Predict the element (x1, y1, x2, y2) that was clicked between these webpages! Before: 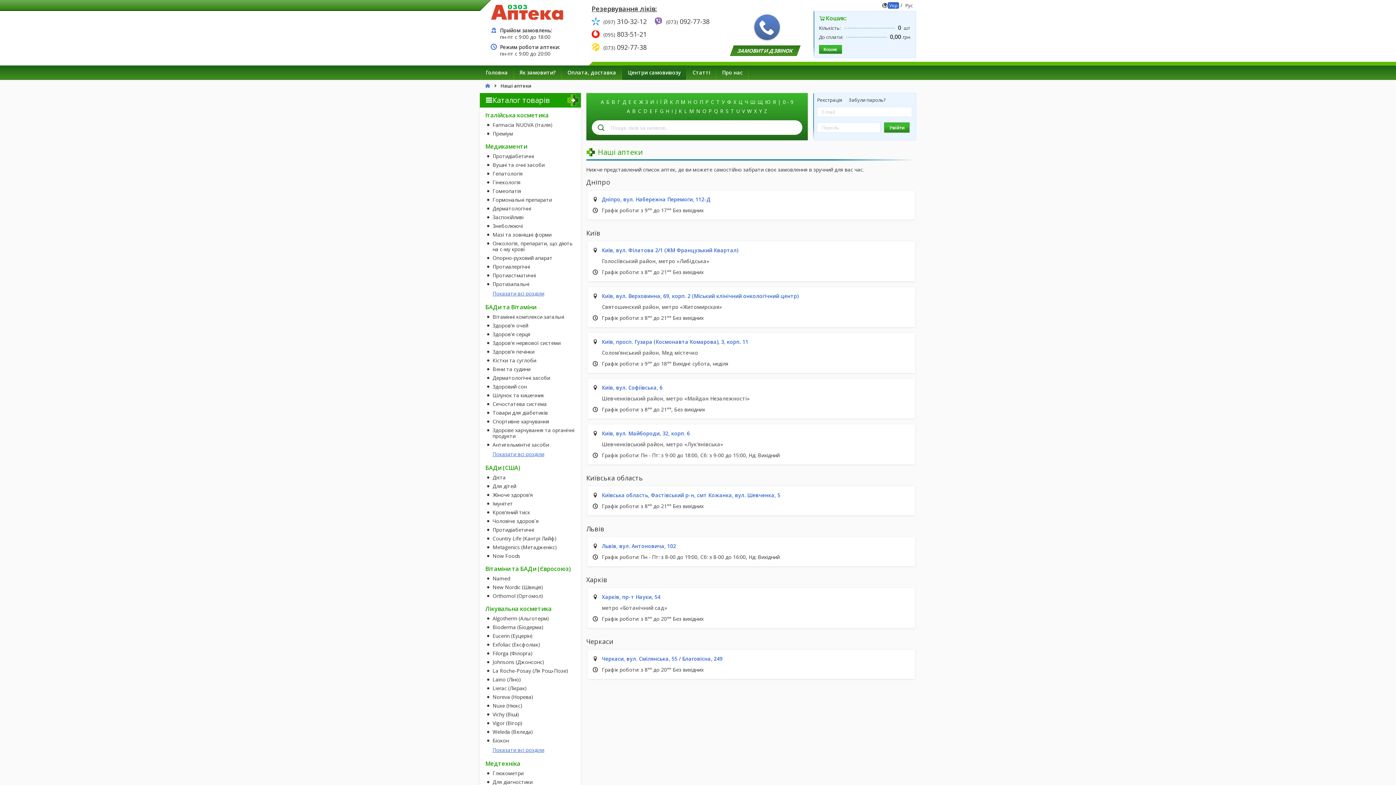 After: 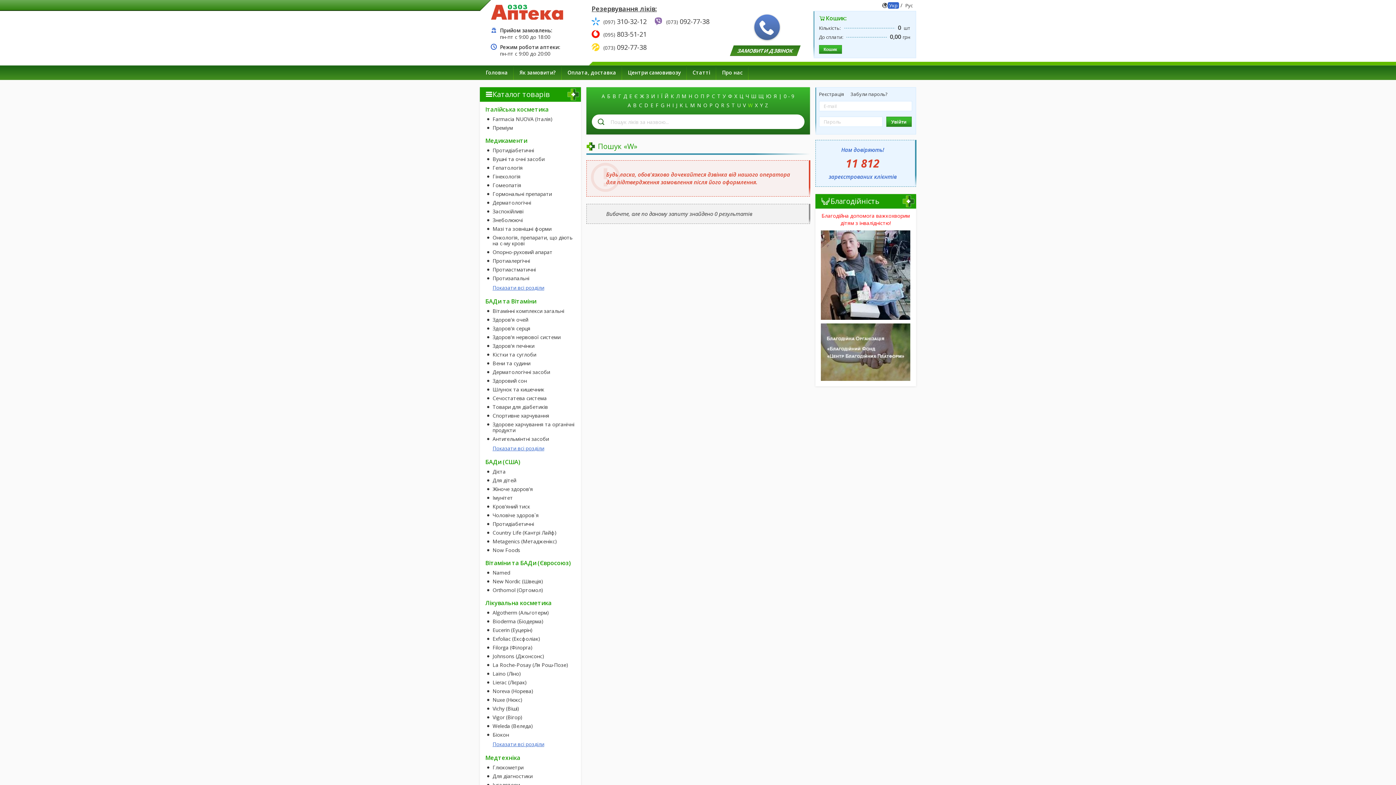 Action: label: W bbox: (747, 107, 751, 114)